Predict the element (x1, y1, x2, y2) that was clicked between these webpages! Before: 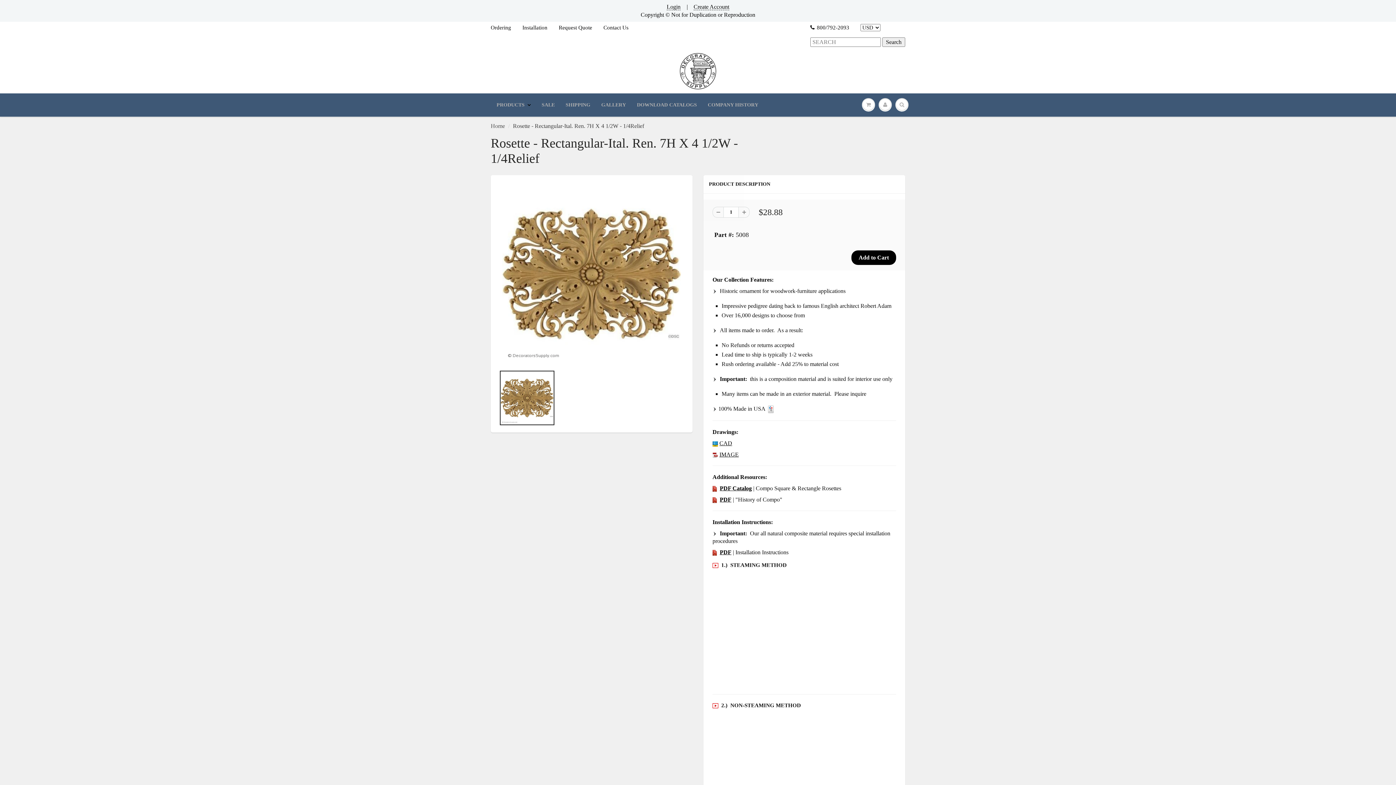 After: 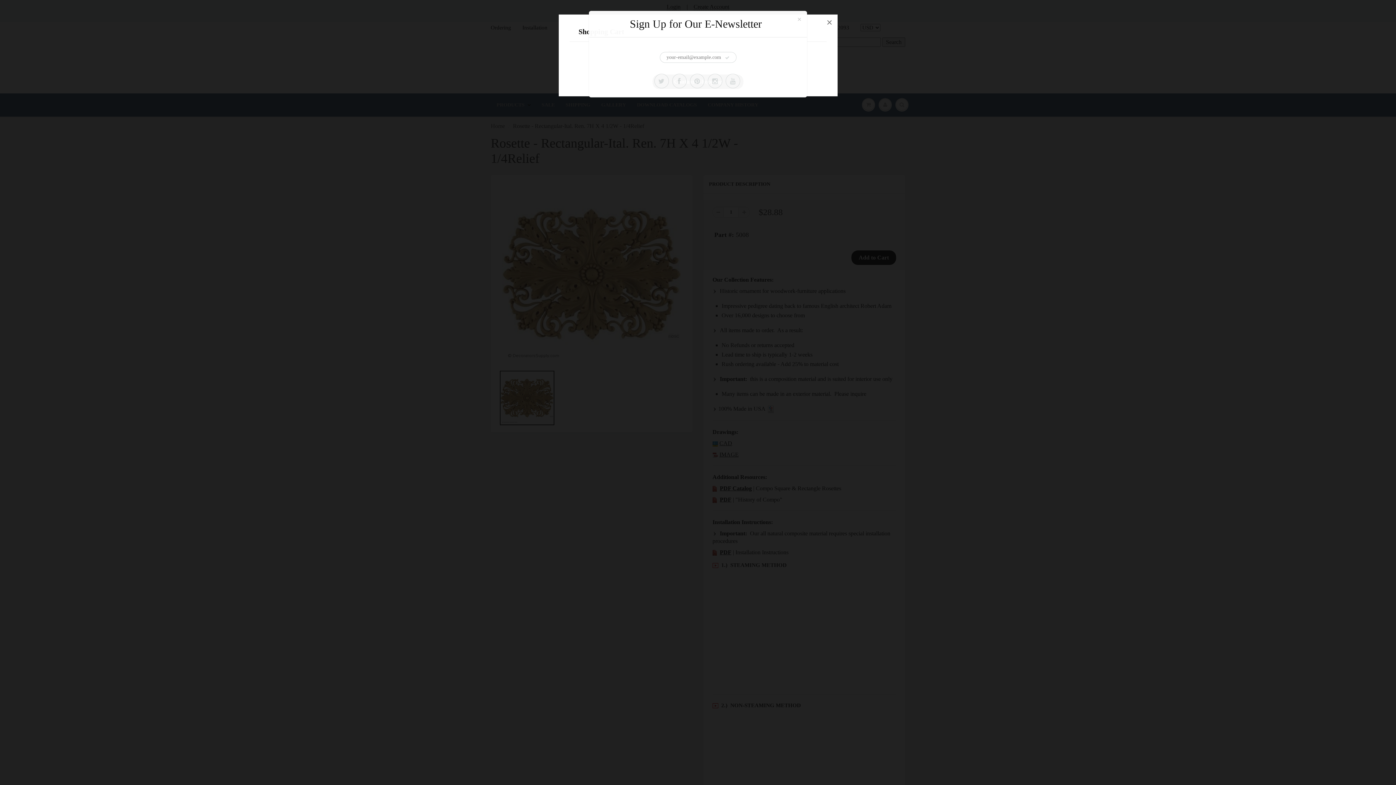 Action: bbox: (860, 93, 877, 115)